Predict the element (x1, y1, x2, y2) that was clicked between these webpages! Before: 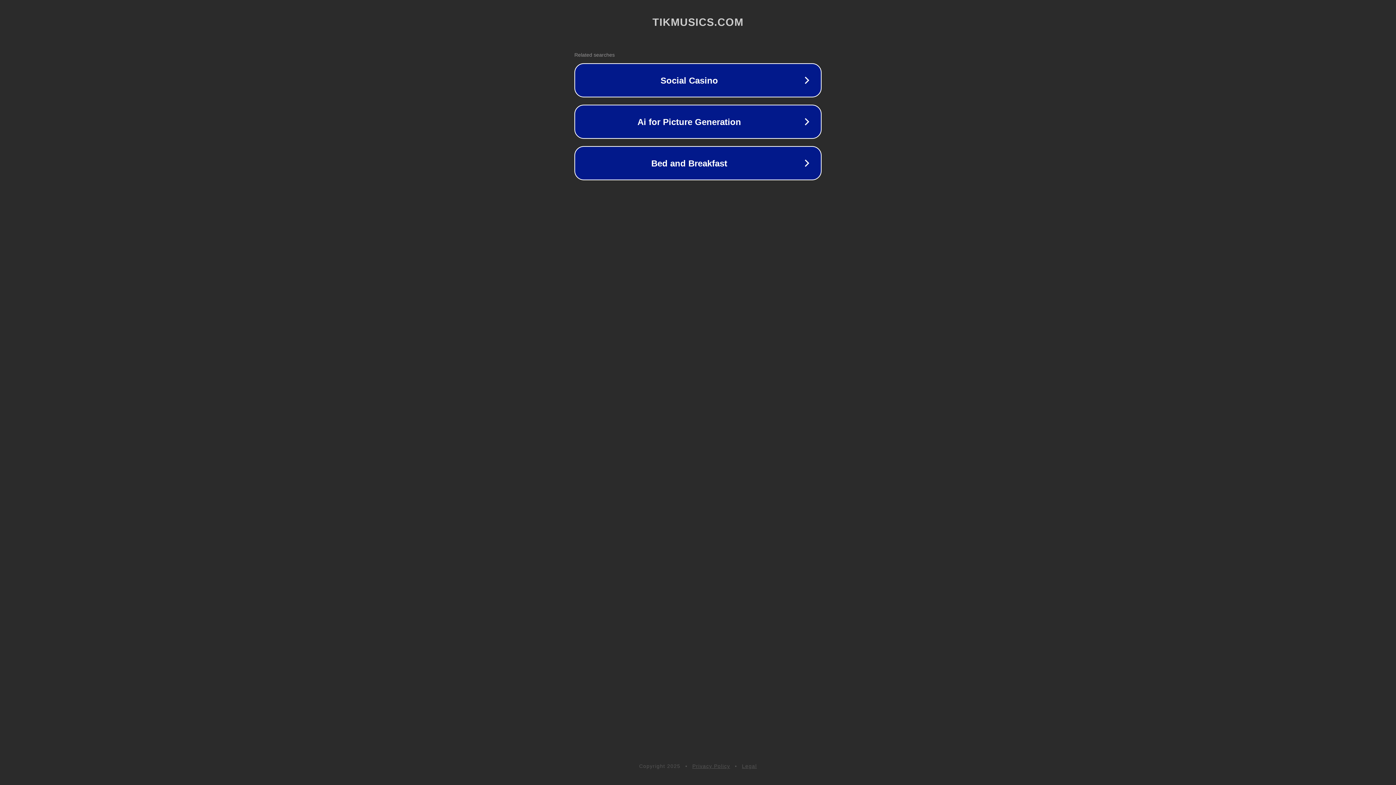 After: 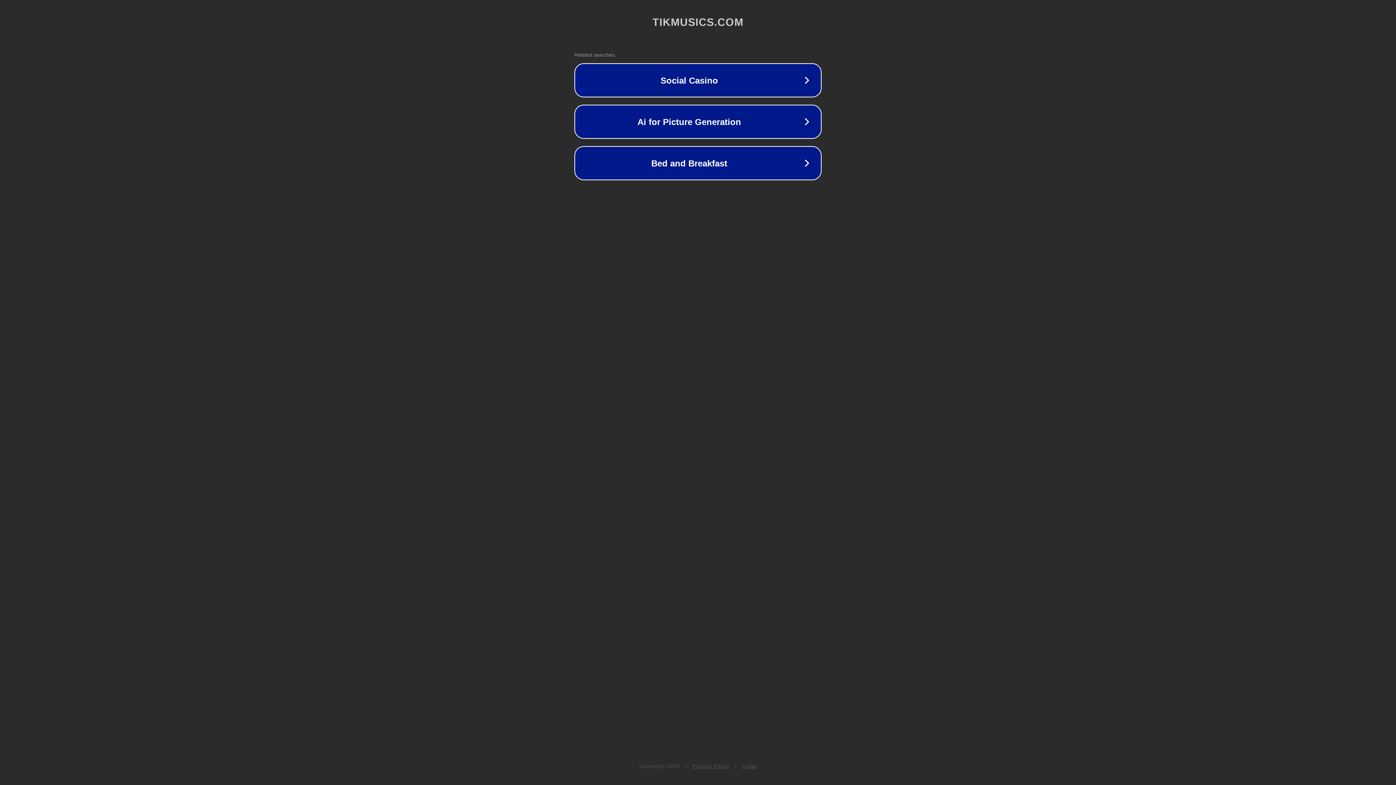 Action: label: Legal bbox: (742, 763, 757, 769)